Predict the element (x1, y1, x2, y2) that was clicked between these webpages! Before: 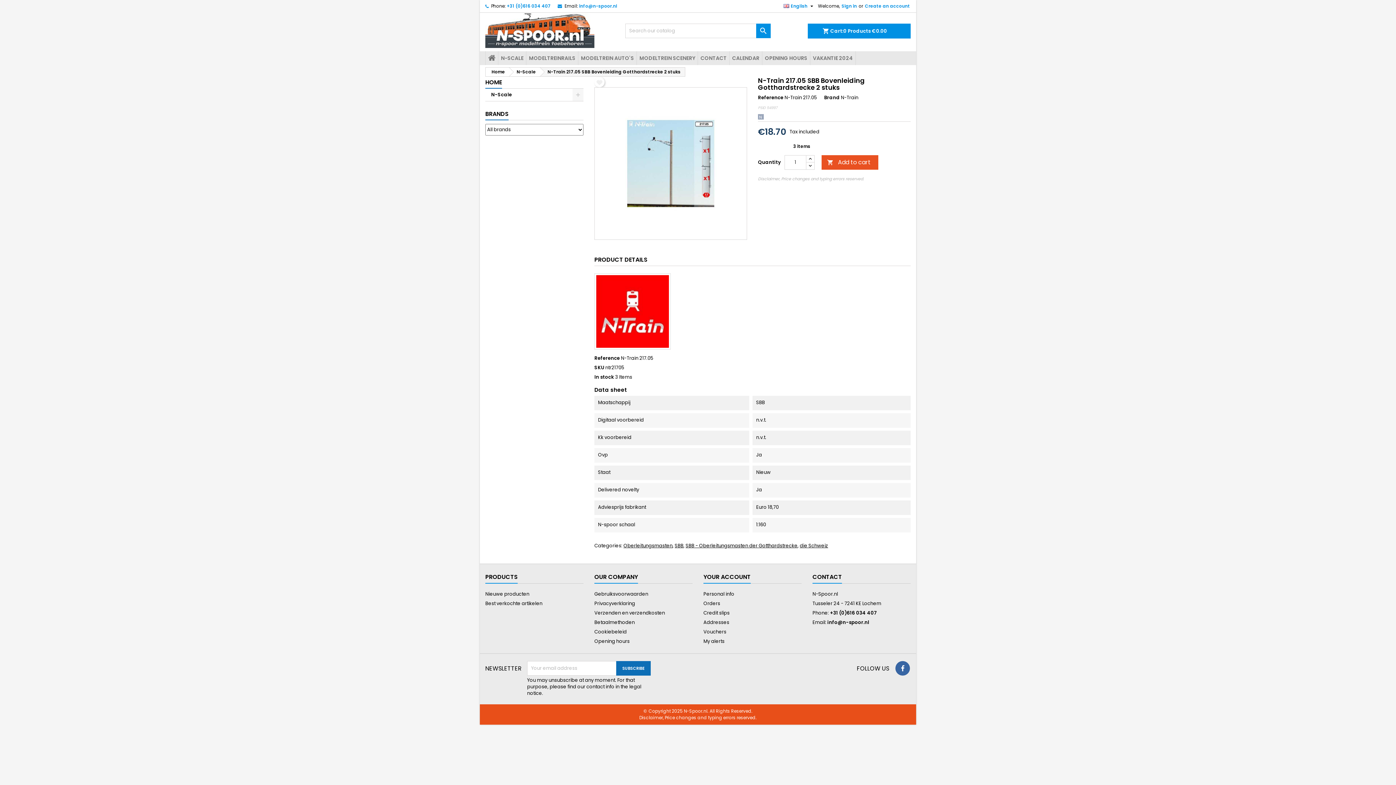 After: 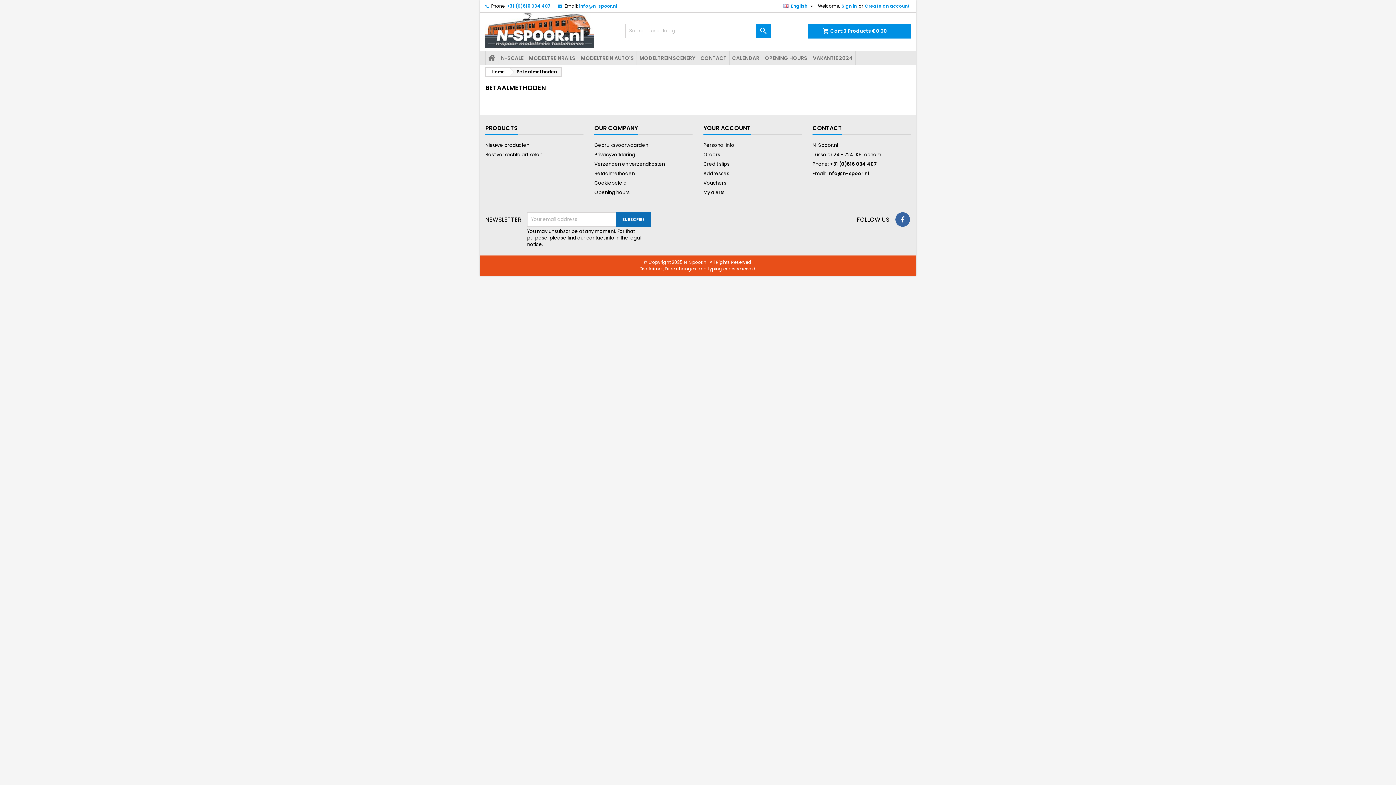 Action: label: Betaalmethoden bbox: (594, 619, 634, 626)